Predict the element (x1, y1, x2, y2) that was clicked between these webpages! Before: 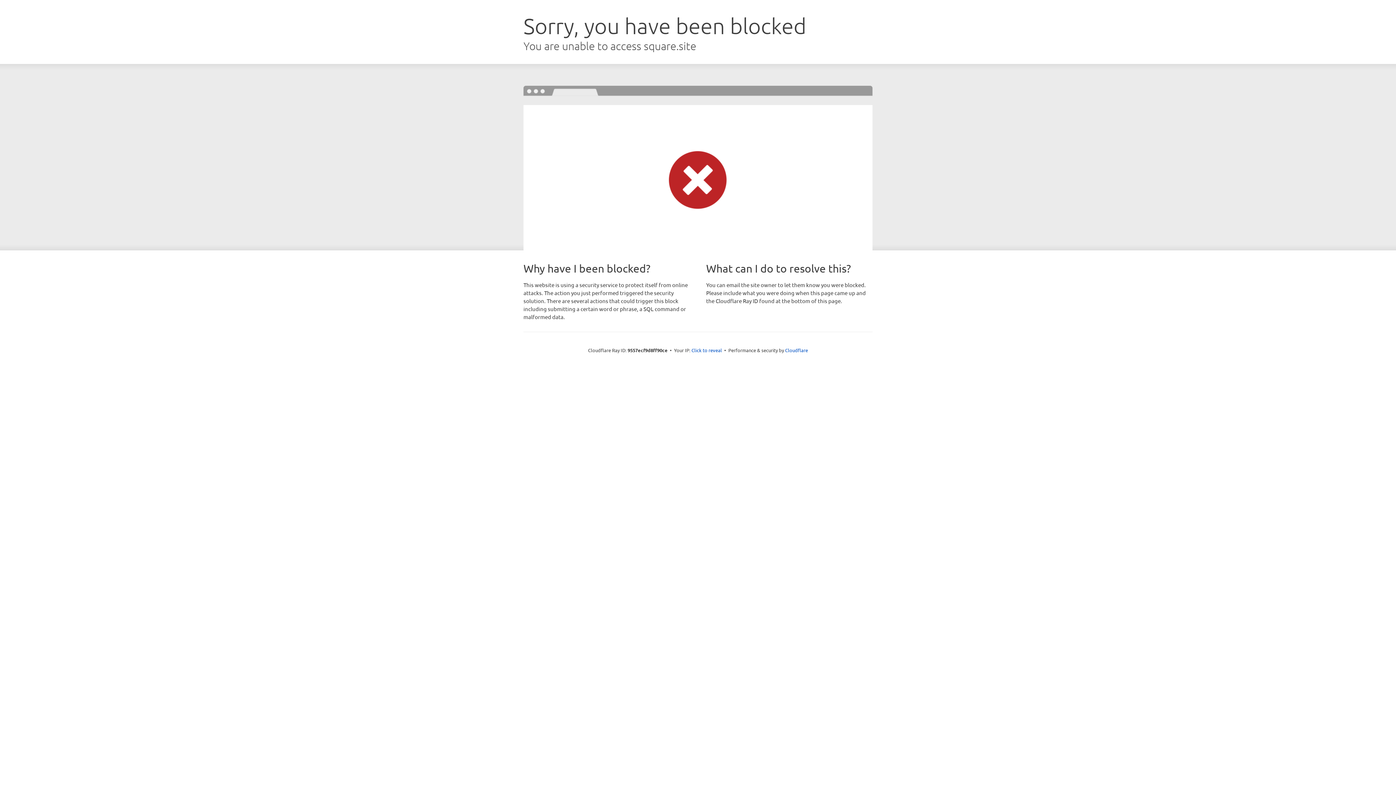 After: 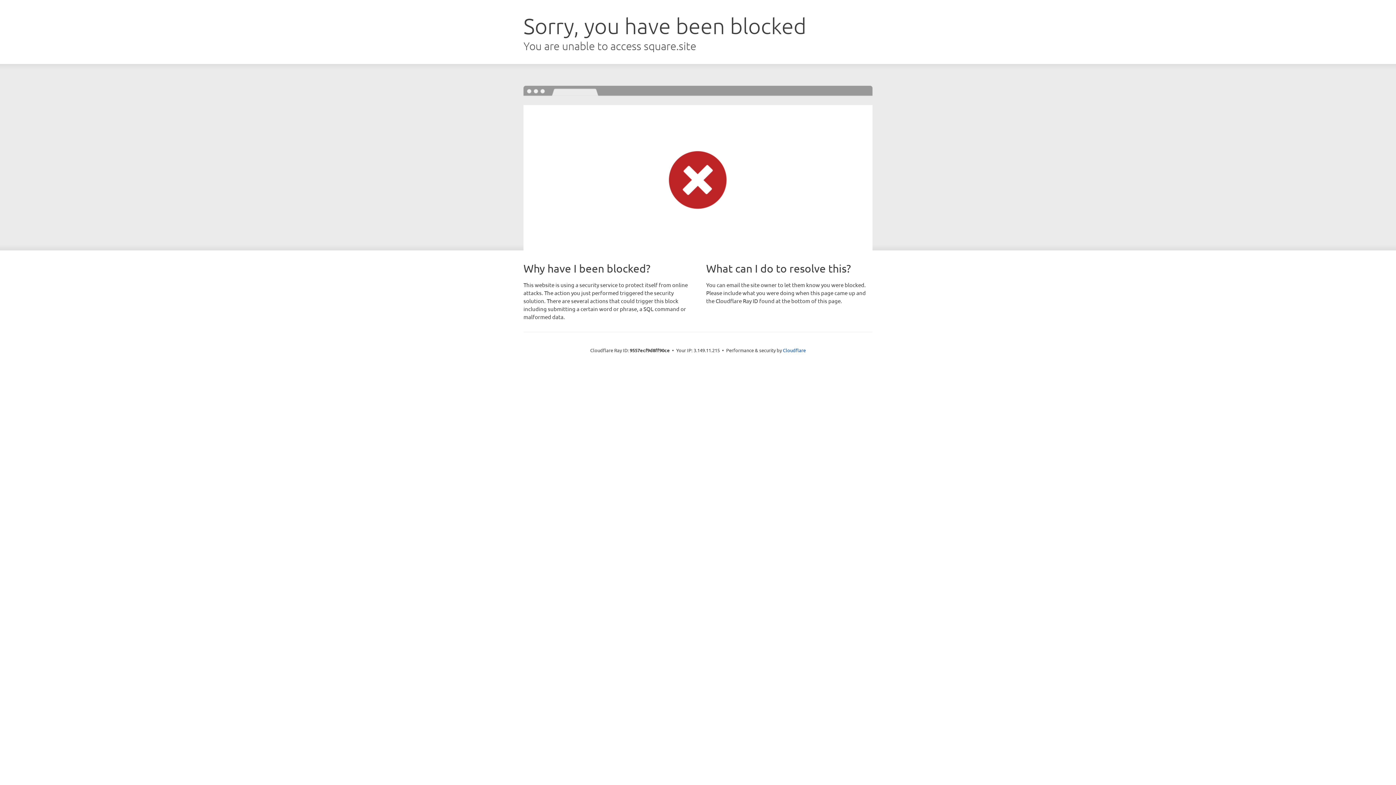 Action: bbox: (691, 346, 722, 353) label: Click to reveal